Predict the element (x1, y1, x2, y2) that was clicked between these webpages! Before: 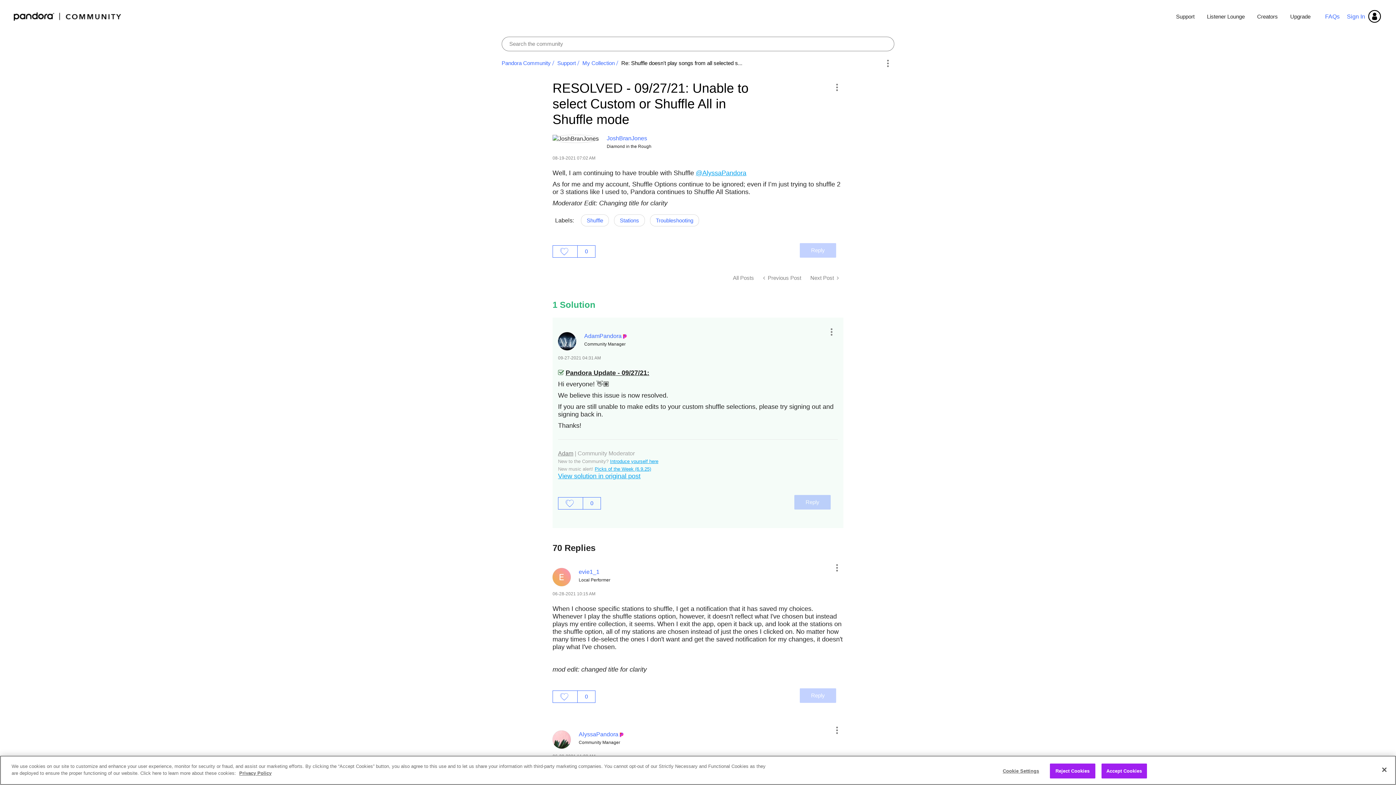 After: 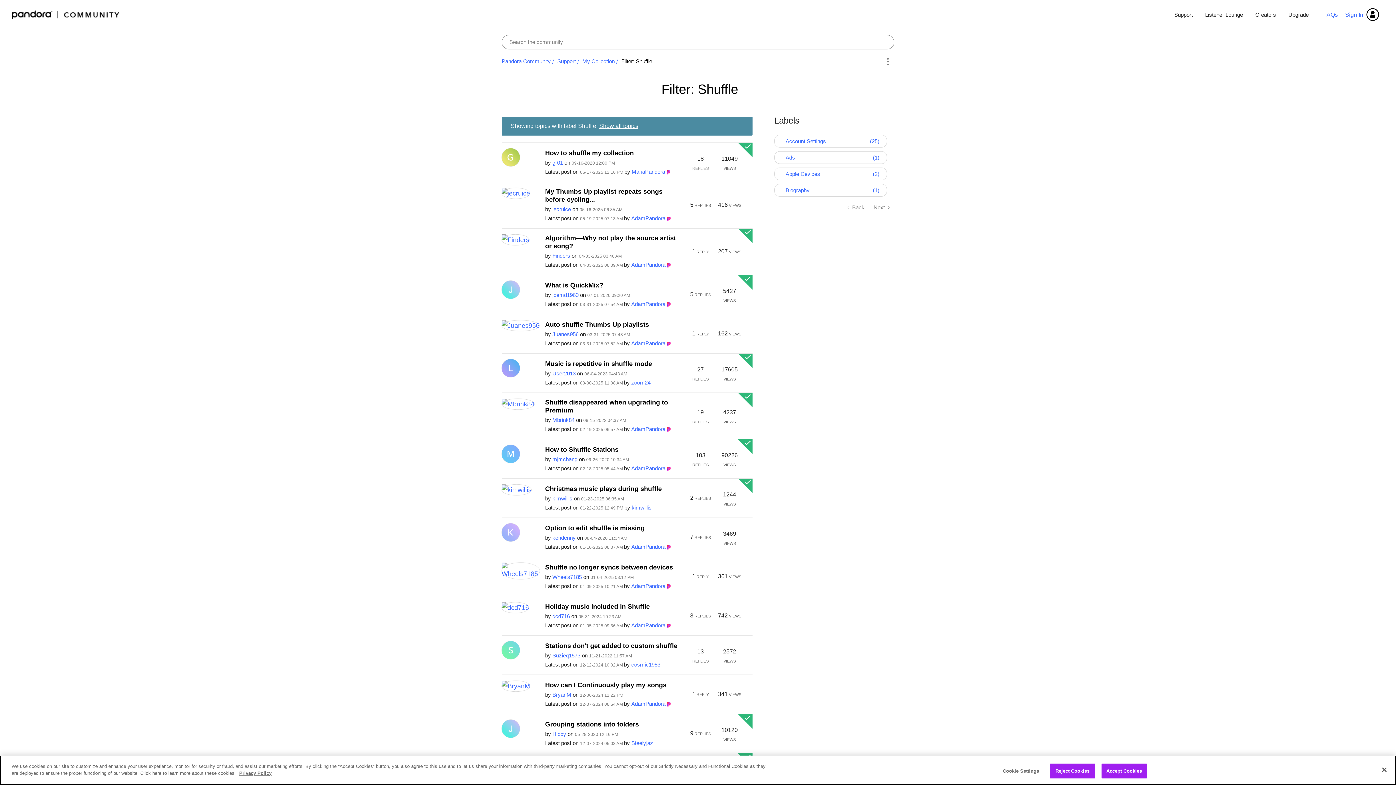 Action: label: Shuffle bbox: (581, 214, 609, 226)